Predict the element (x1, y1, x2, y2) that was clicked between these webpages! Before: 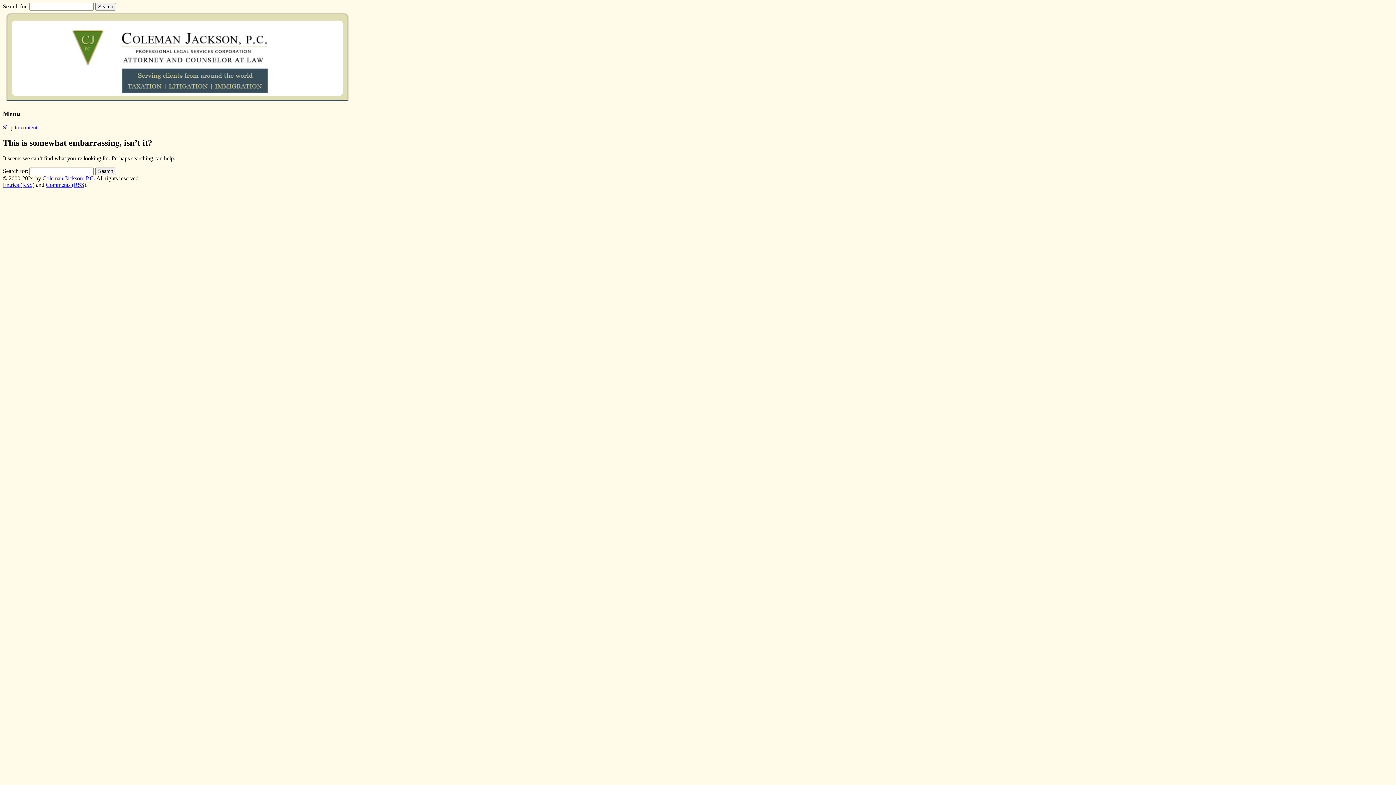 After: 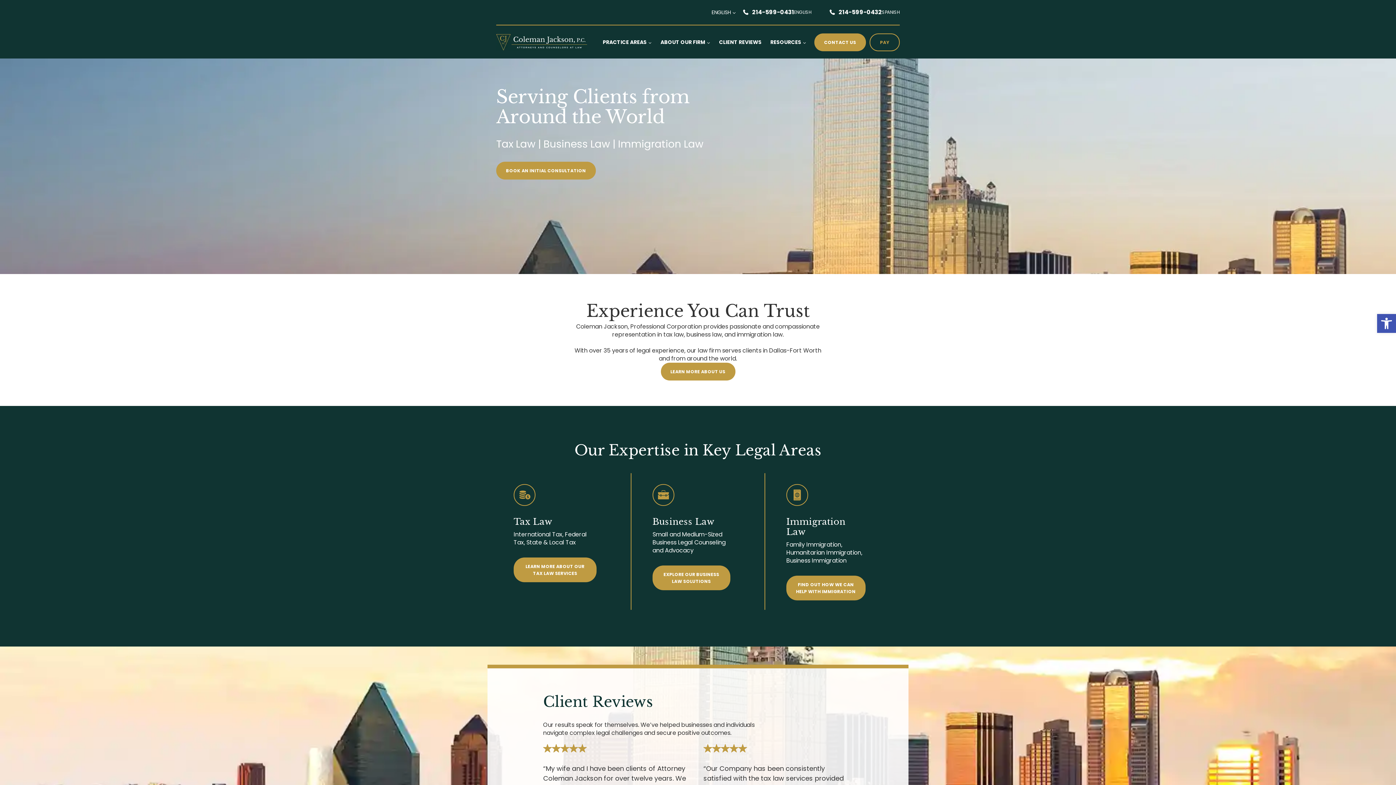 Action: bbox: (2, 96, 352, 102)